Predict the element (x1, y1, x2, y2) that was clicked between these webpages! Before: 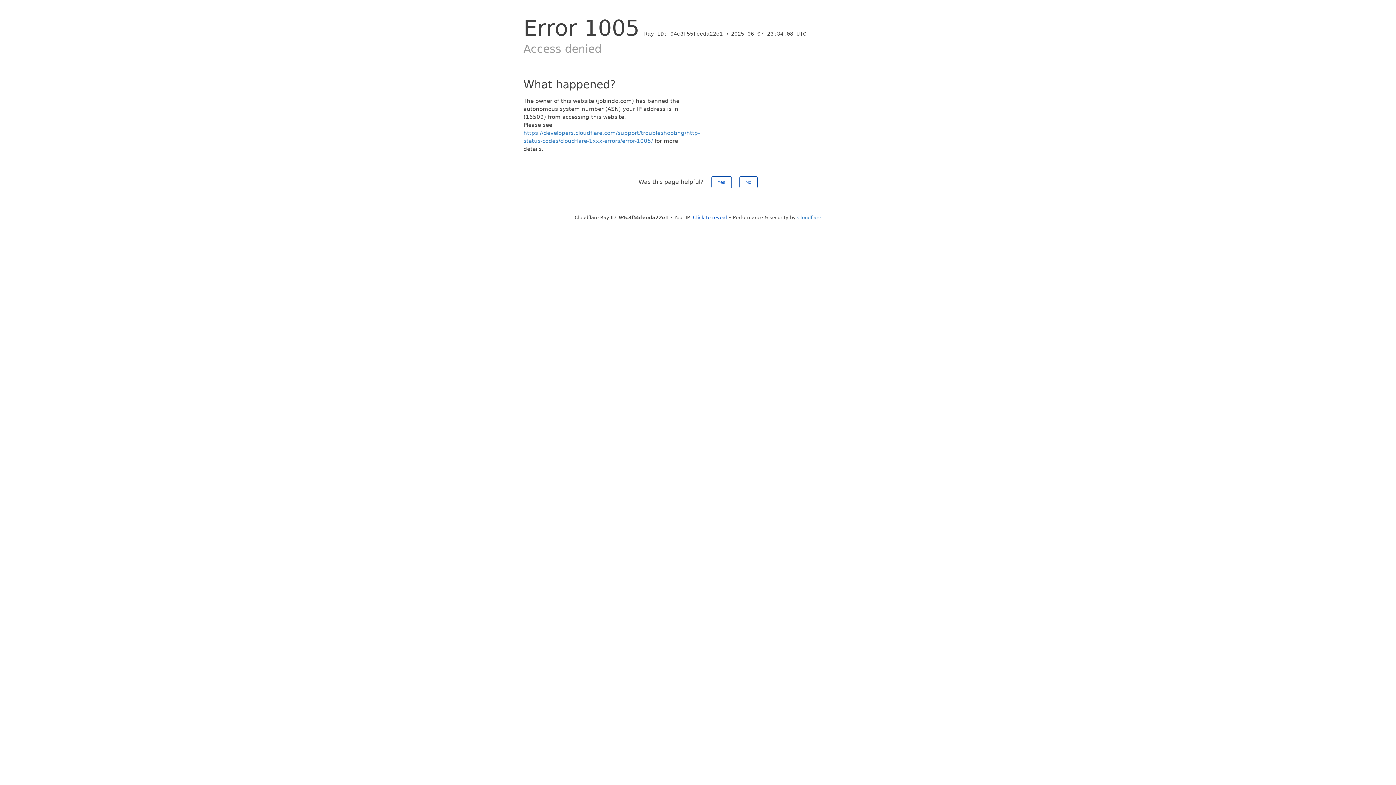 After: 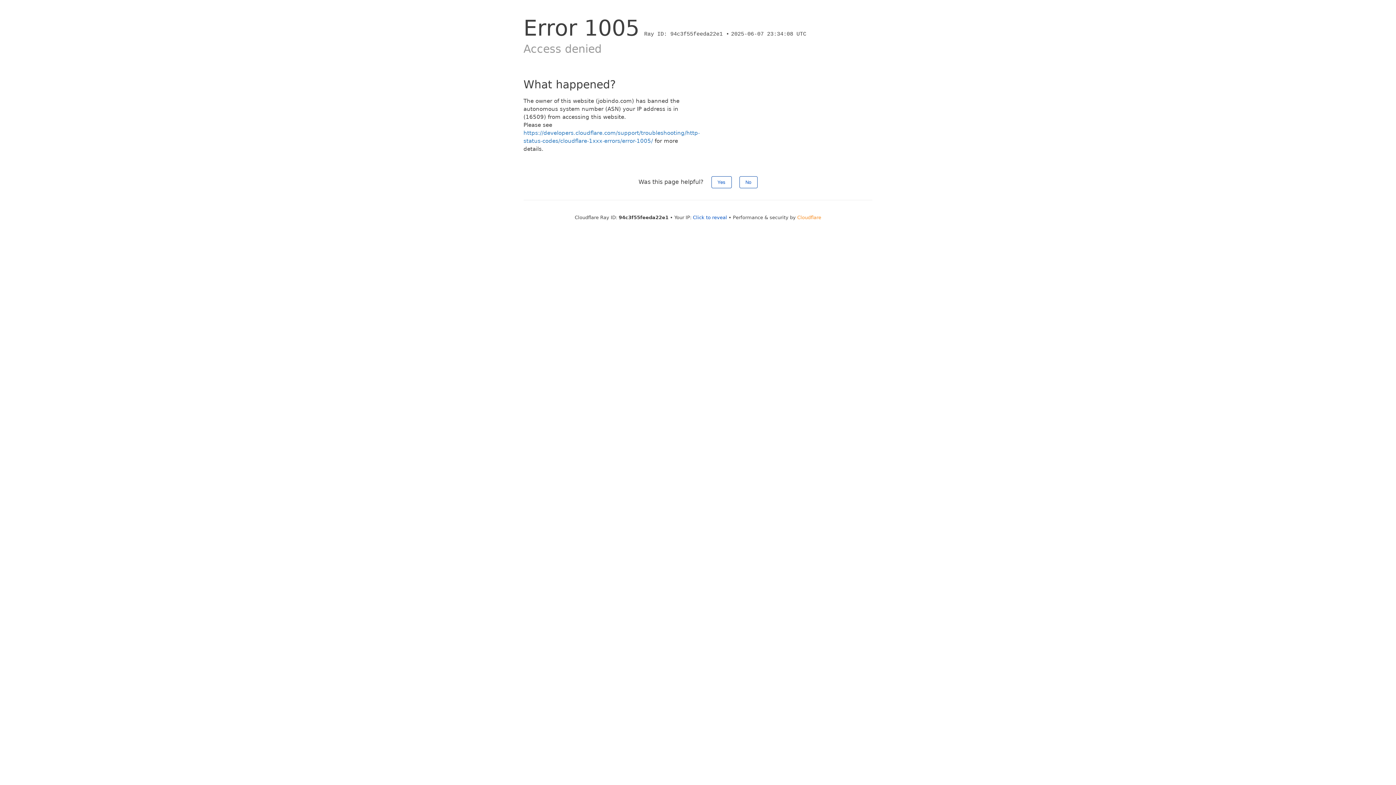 Action: label: Cloudflare bbox: (797, 214, 821, 220)